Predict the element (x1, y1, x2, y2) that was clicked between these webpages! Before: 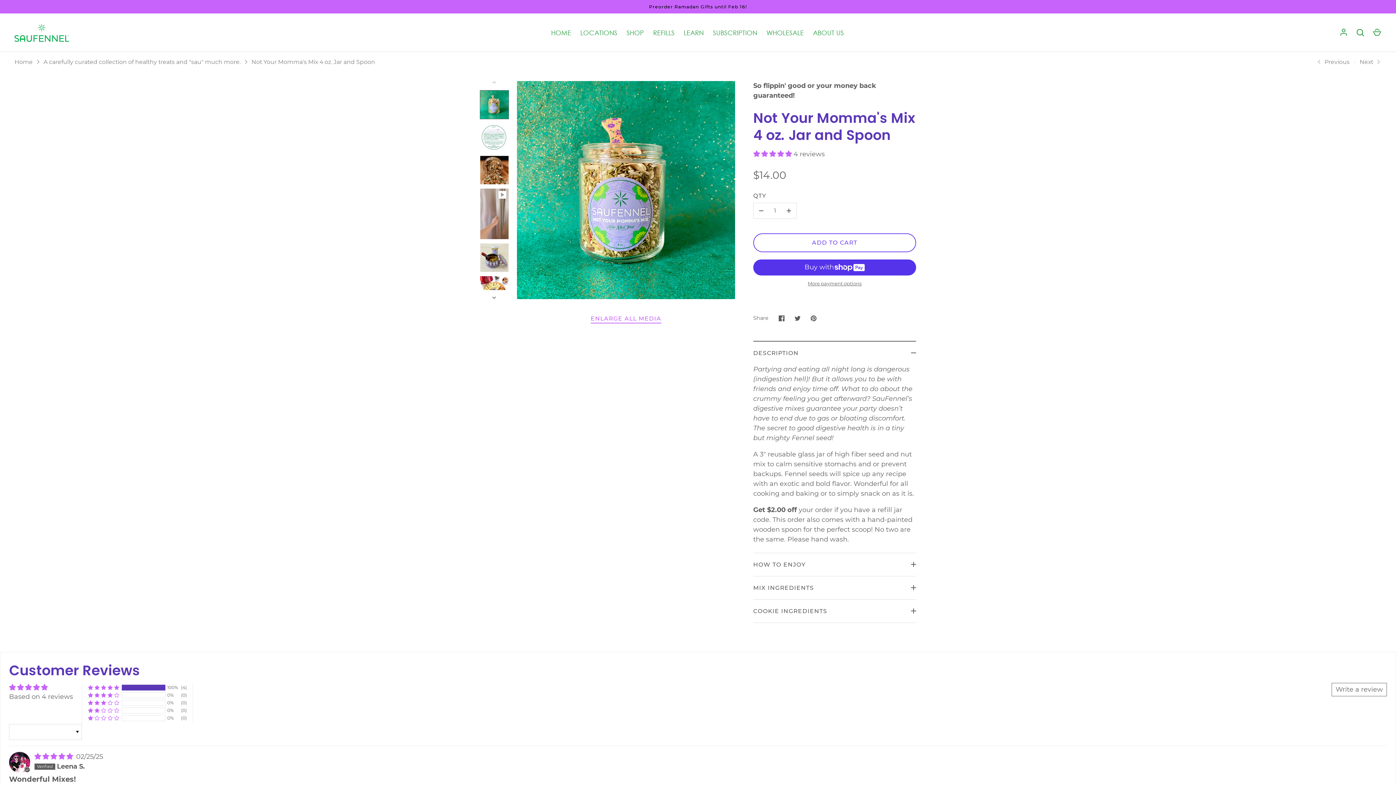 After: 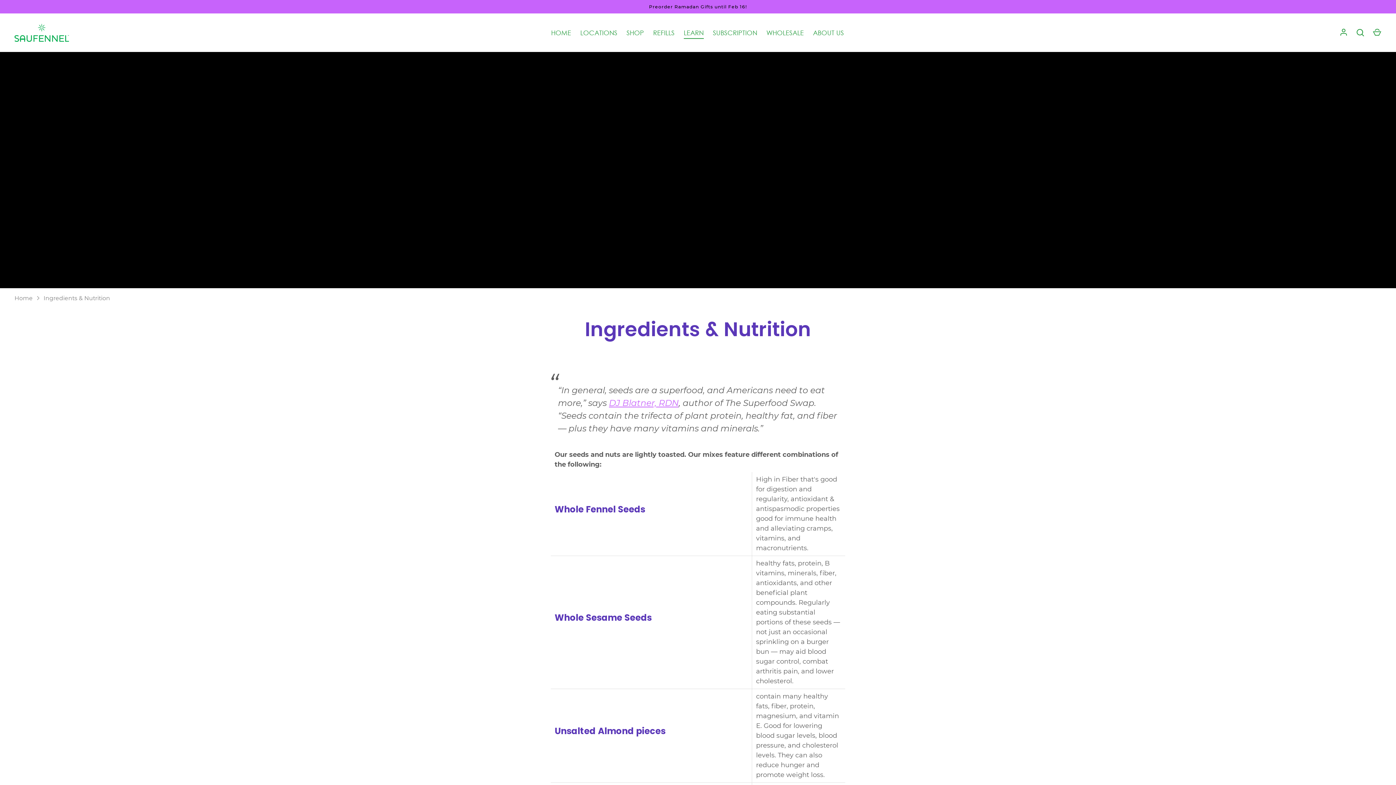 Action: label: LEARN bbox: (679, 27, 708, 37)